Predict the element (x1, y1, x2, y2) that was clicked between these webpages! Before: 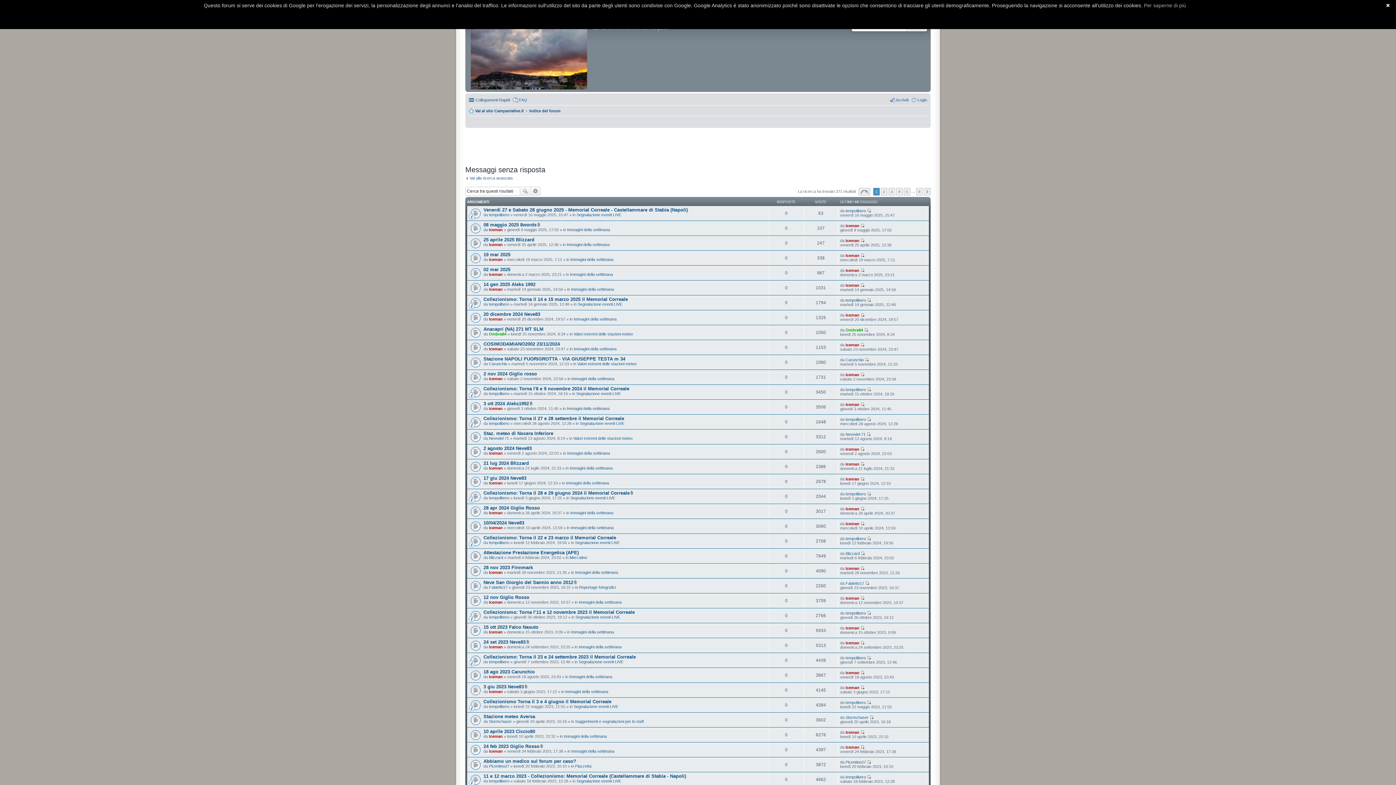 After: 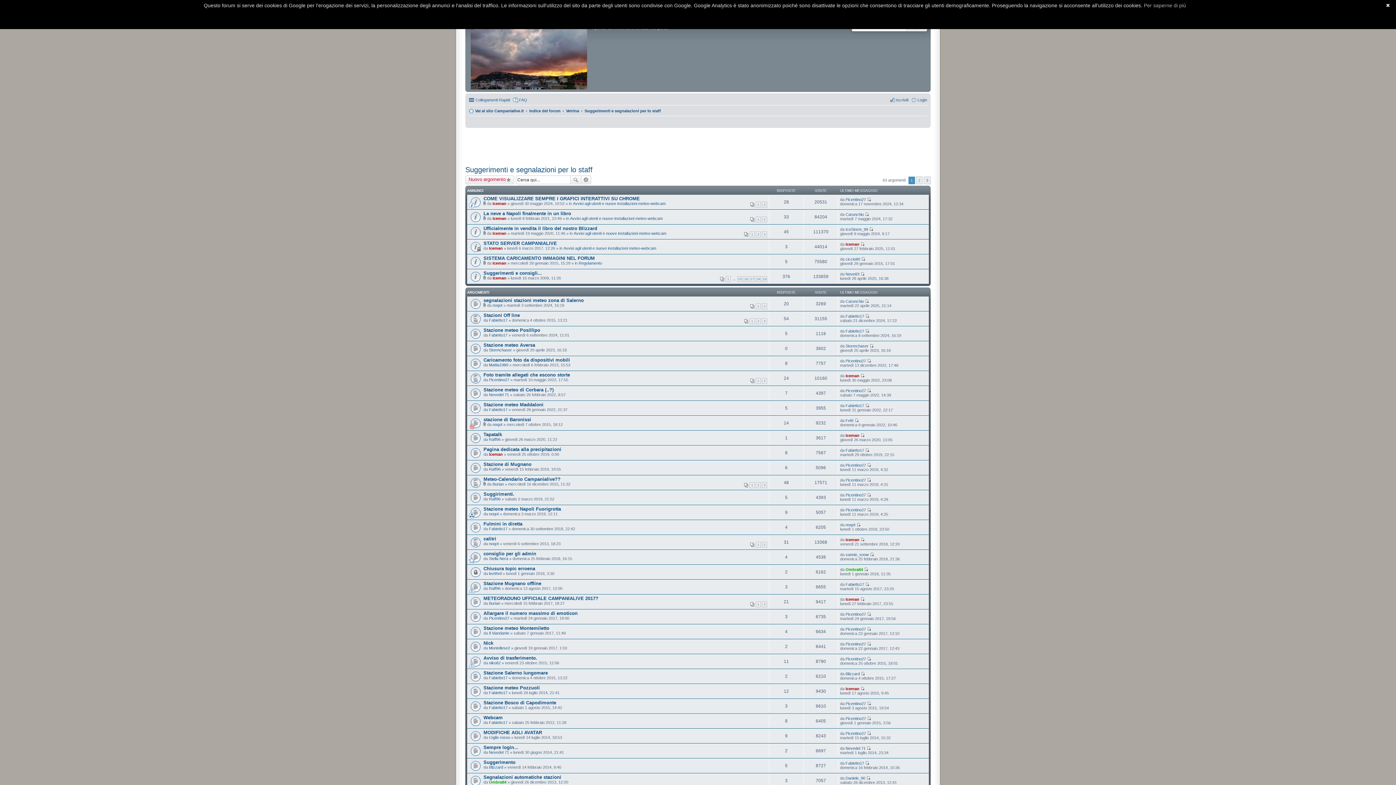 Action: label: Suggerimenti e segnalazioni per lo staff bbox: (575, 719, 644, 723)